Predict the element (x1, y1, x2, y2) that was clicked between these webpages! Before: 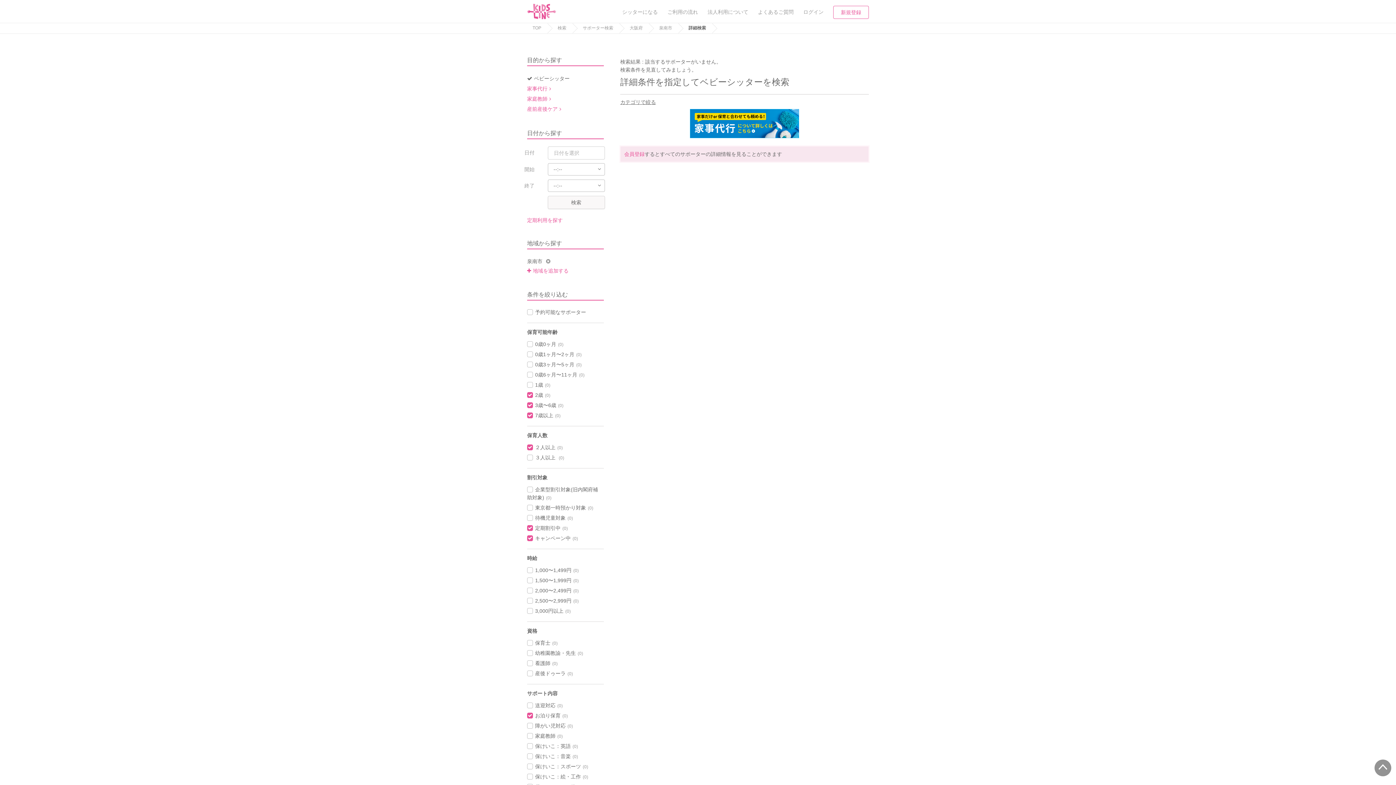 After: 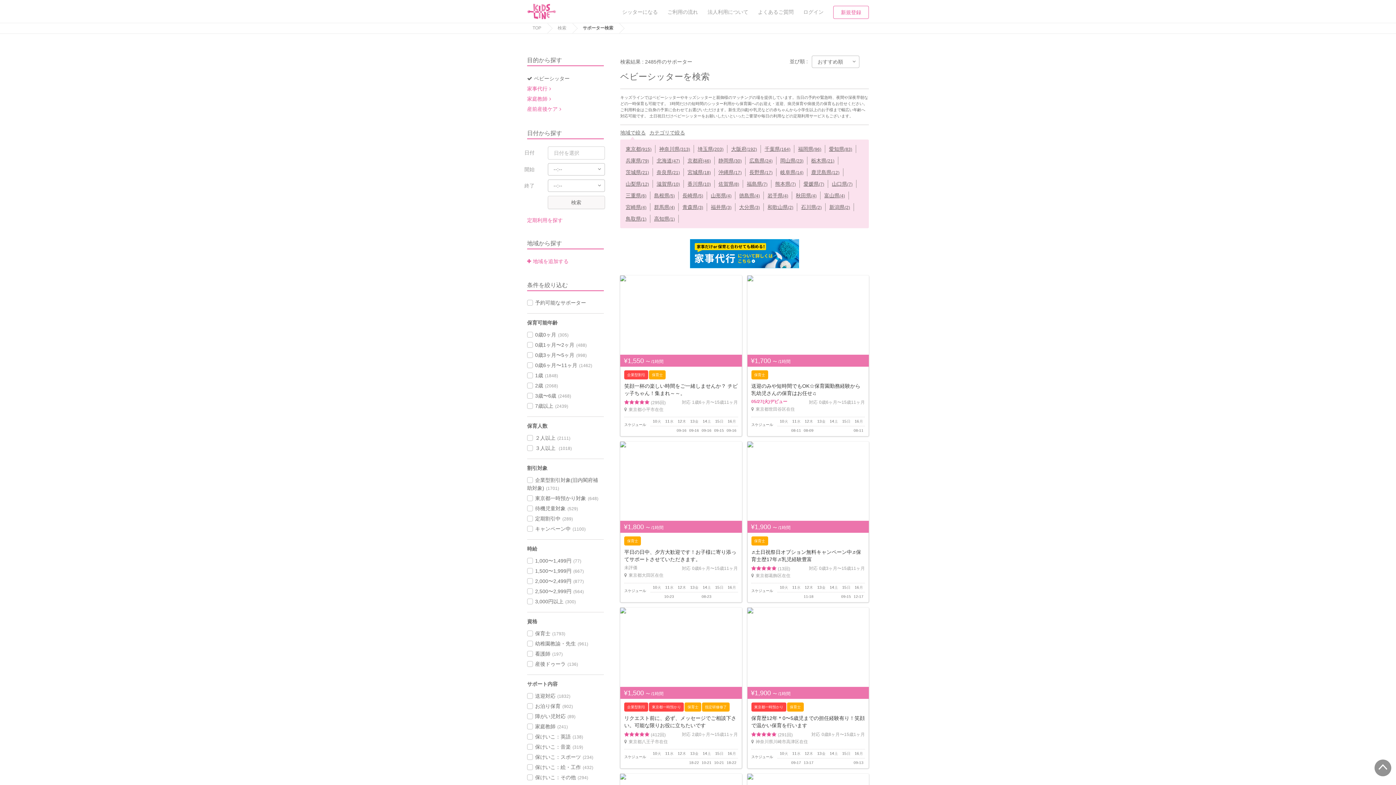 Action: bbox: (527, 75, 569, 81) label: ベビーシッター